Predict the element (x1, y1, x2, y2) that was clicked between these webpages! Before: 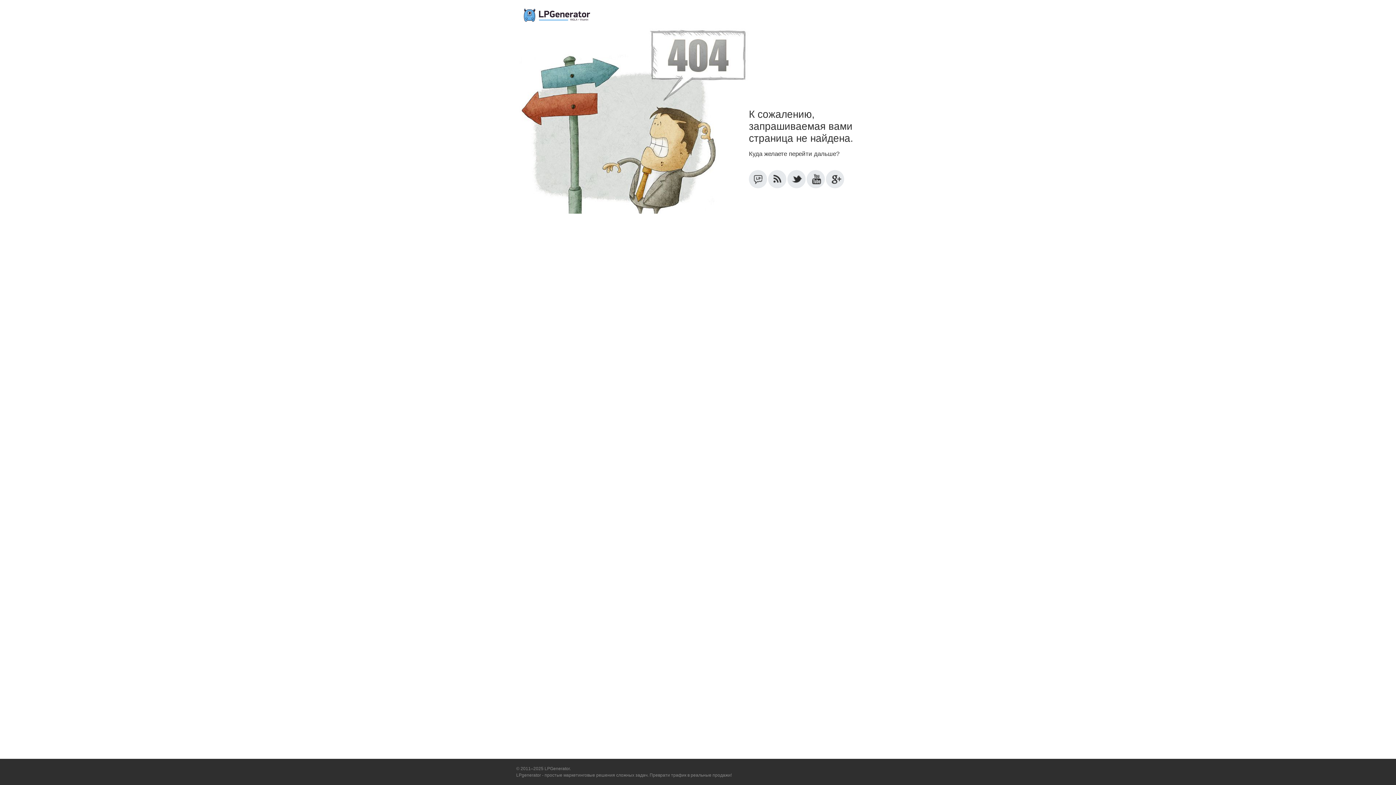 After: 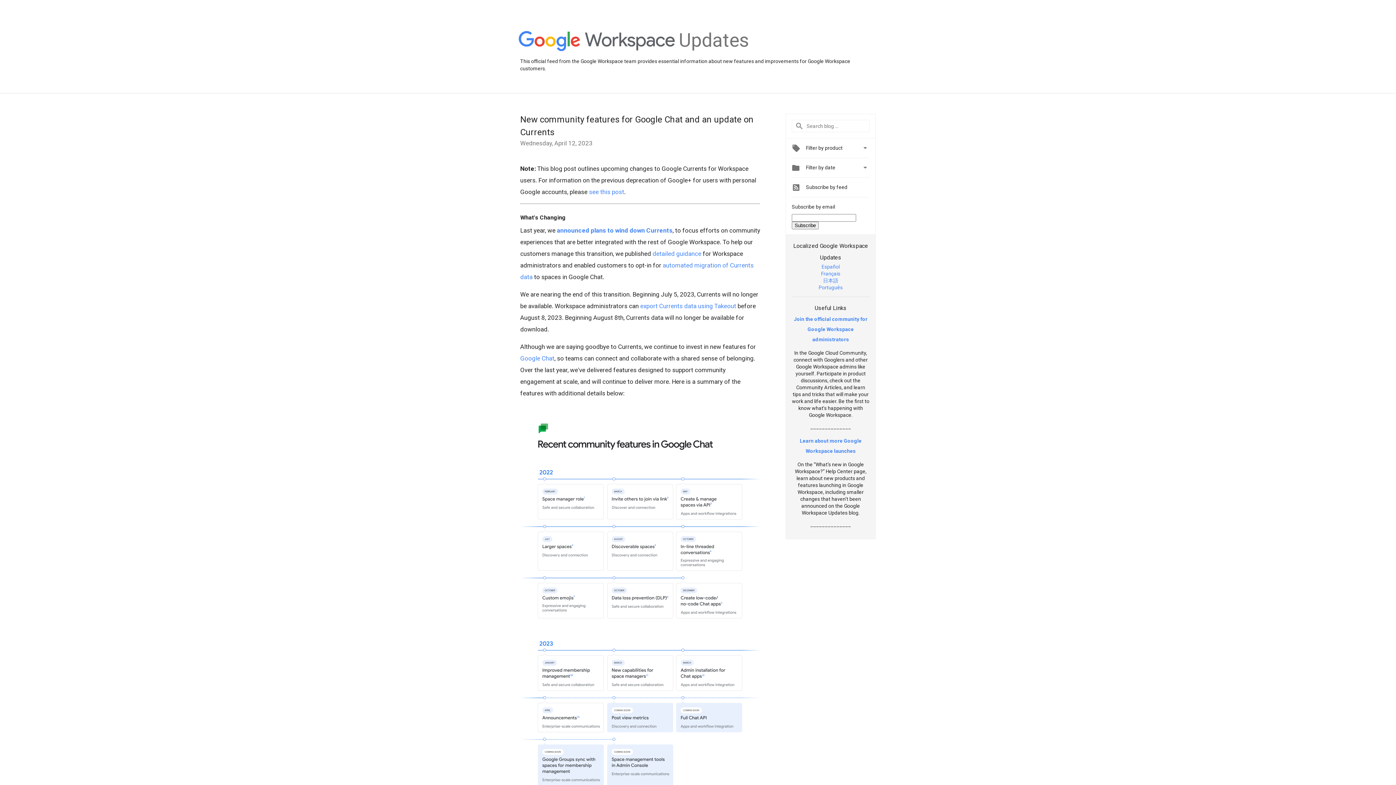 Action: bbox: (826, 170, 844, 188)